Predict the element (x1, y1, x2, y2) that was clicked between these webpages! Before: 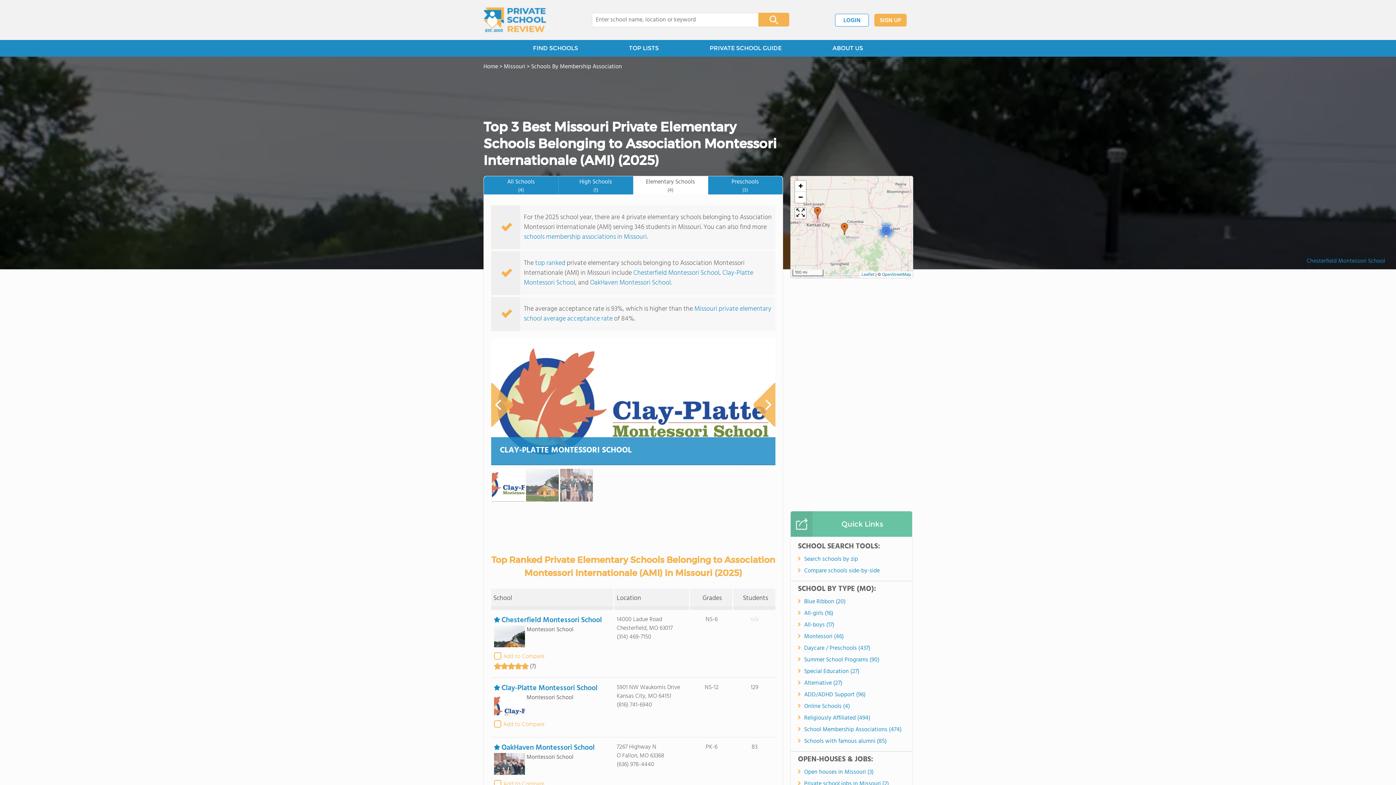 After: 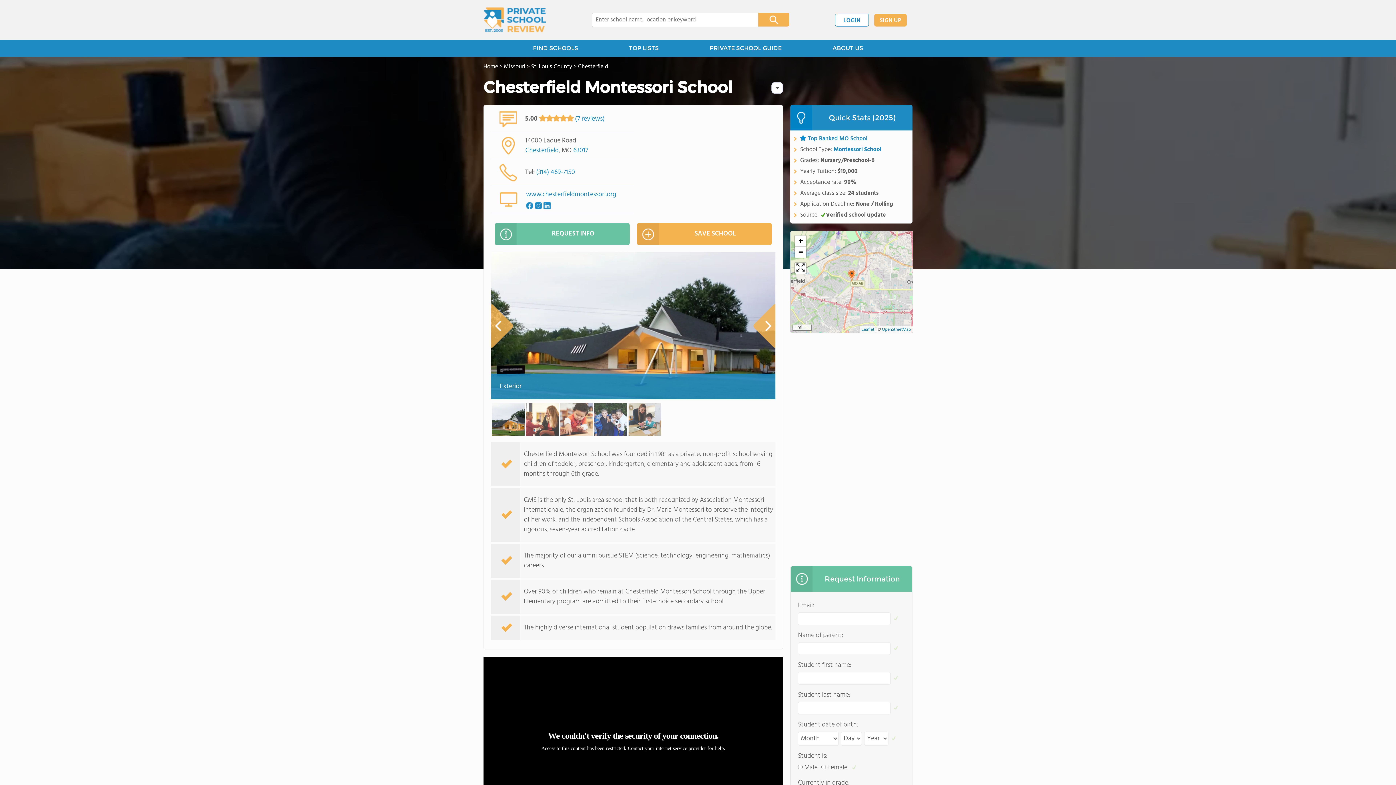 Action: bbox: (633, 268, 719, 278) label: Chesterfield Montessori School